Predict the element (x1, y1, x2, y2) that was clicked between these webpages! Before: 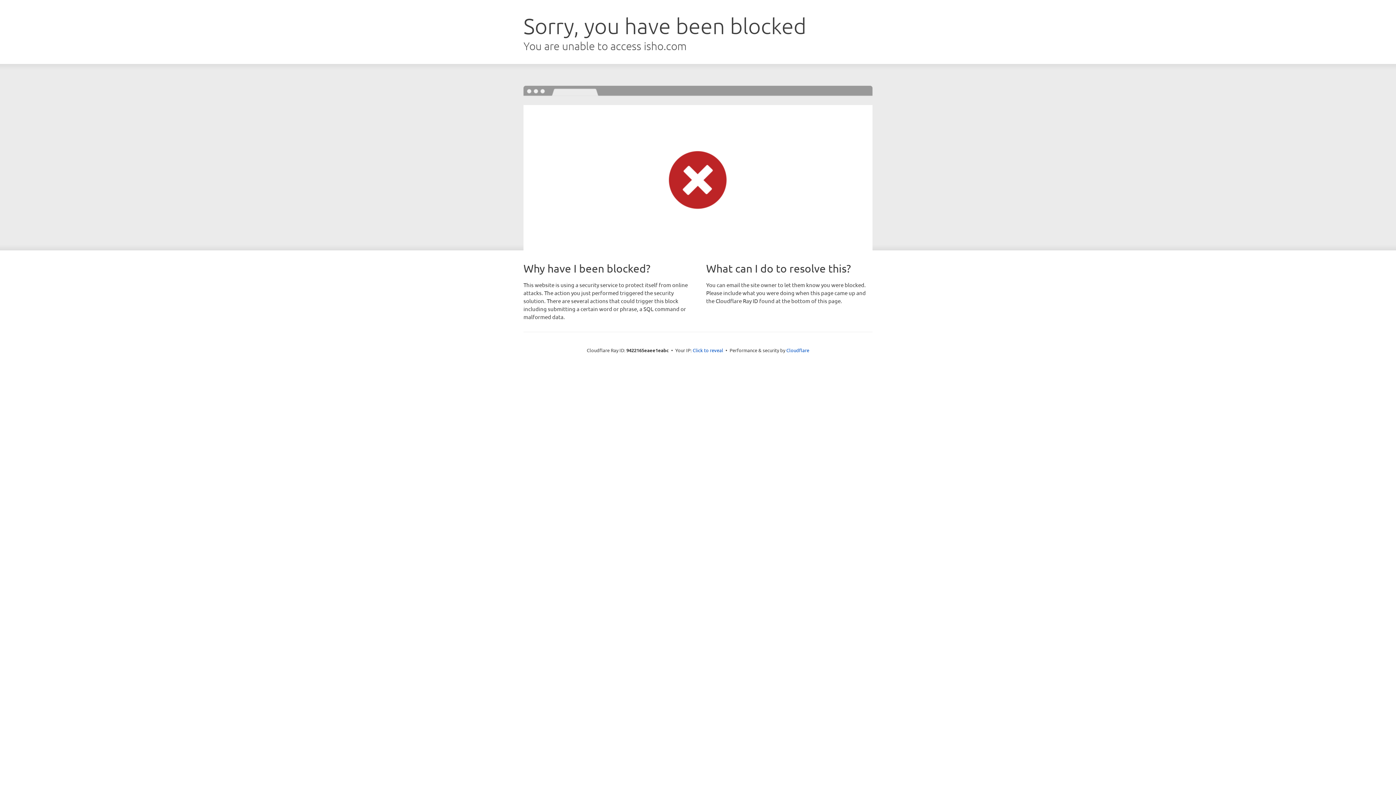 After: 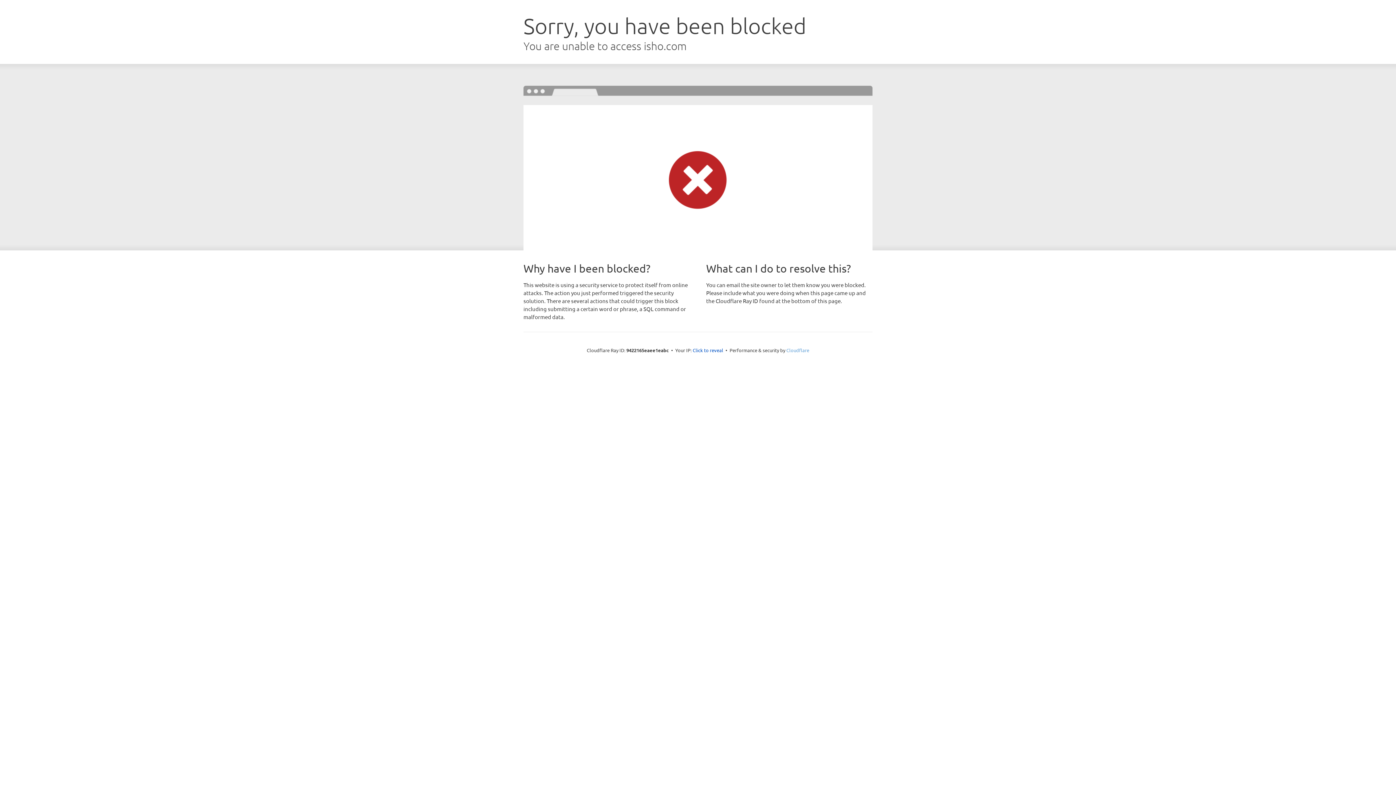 Action: label: Cloudflare bbox: (786, 347, 809, 353)